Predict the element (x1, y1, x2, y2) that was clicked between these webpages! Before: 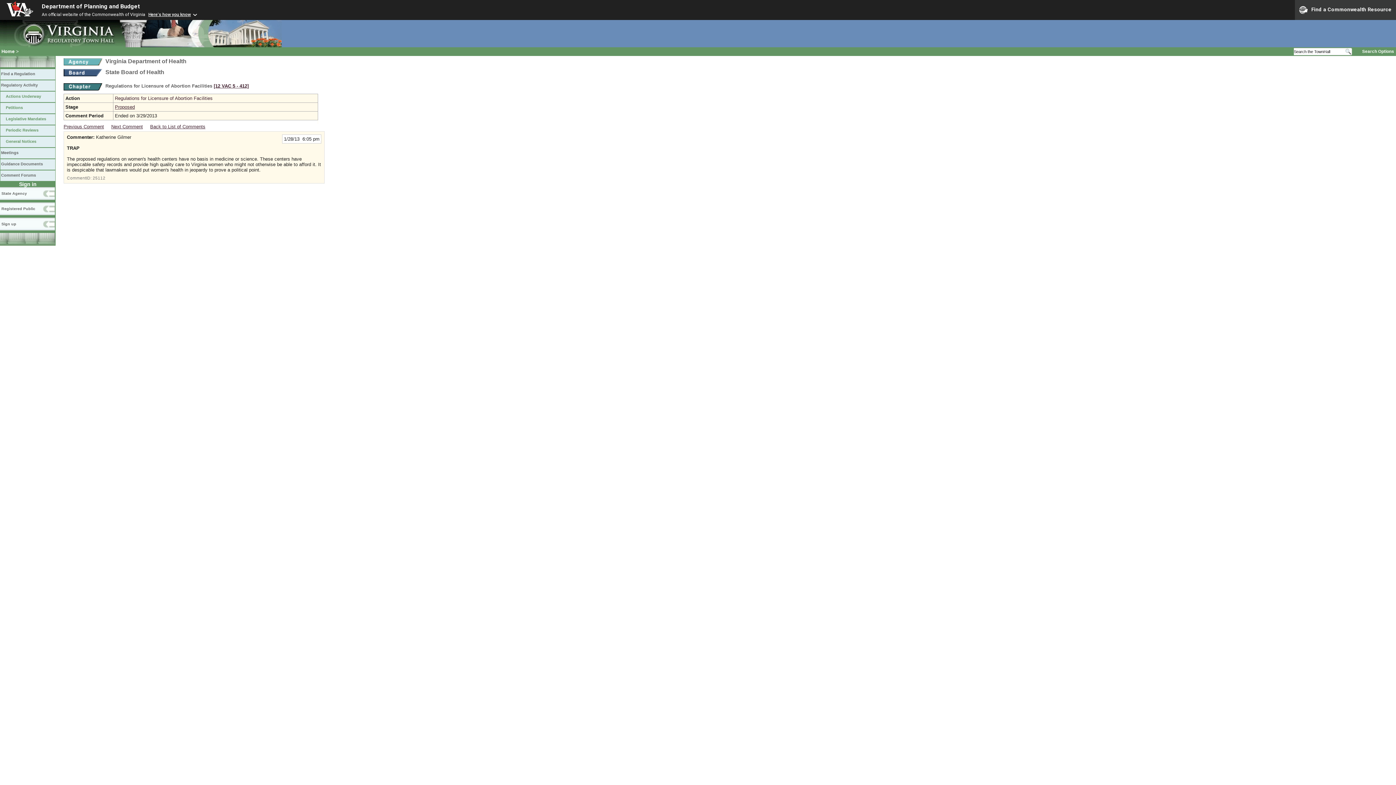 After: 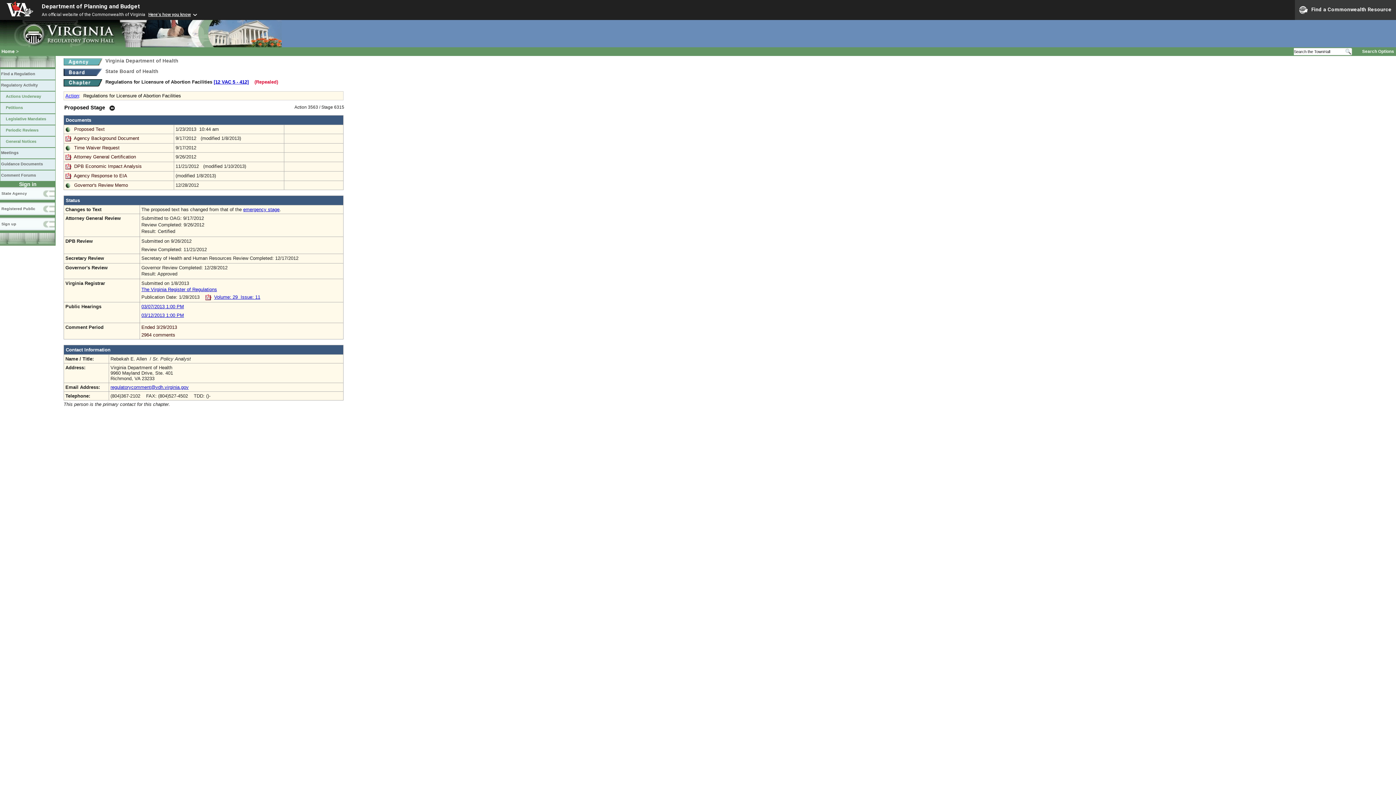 Action: label: Proposed bbox: (114, 104, 134, 109)